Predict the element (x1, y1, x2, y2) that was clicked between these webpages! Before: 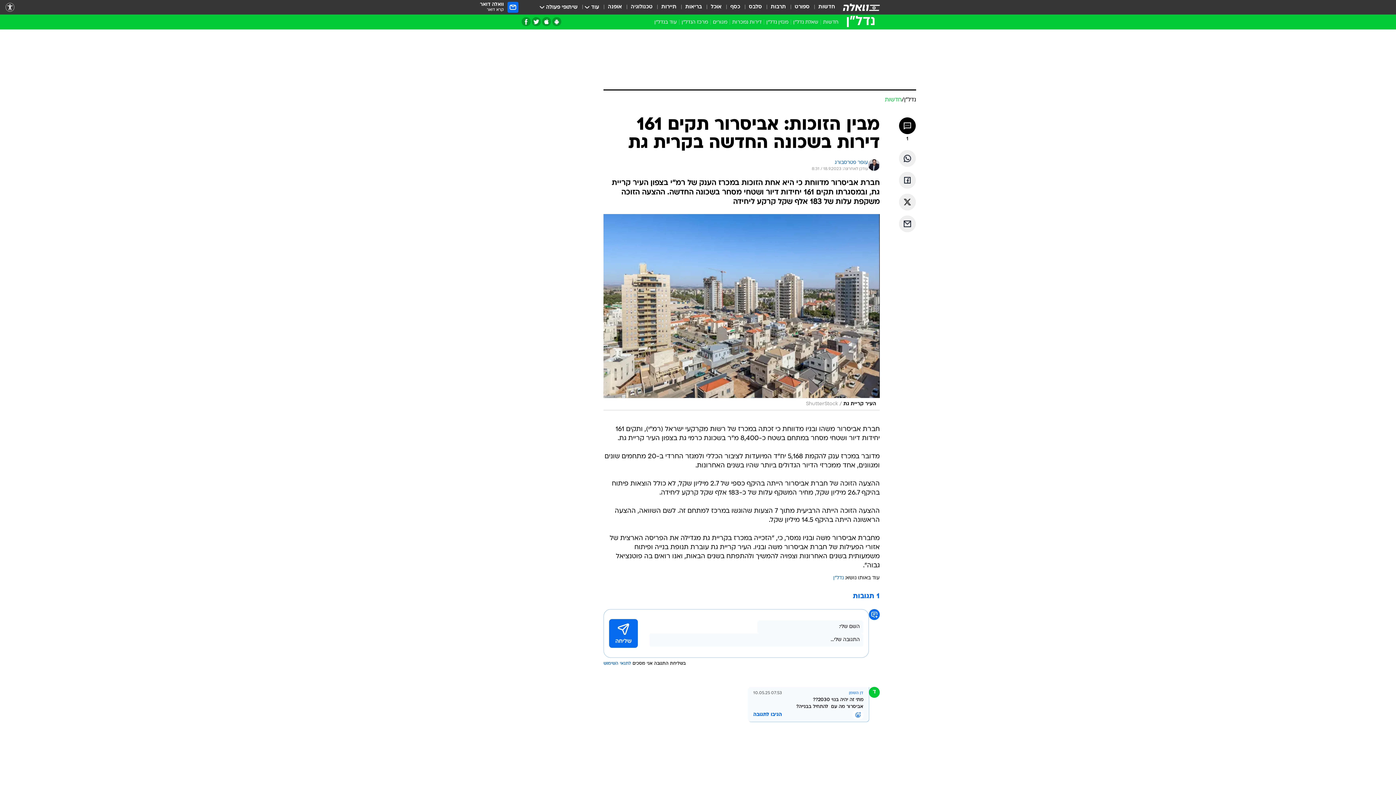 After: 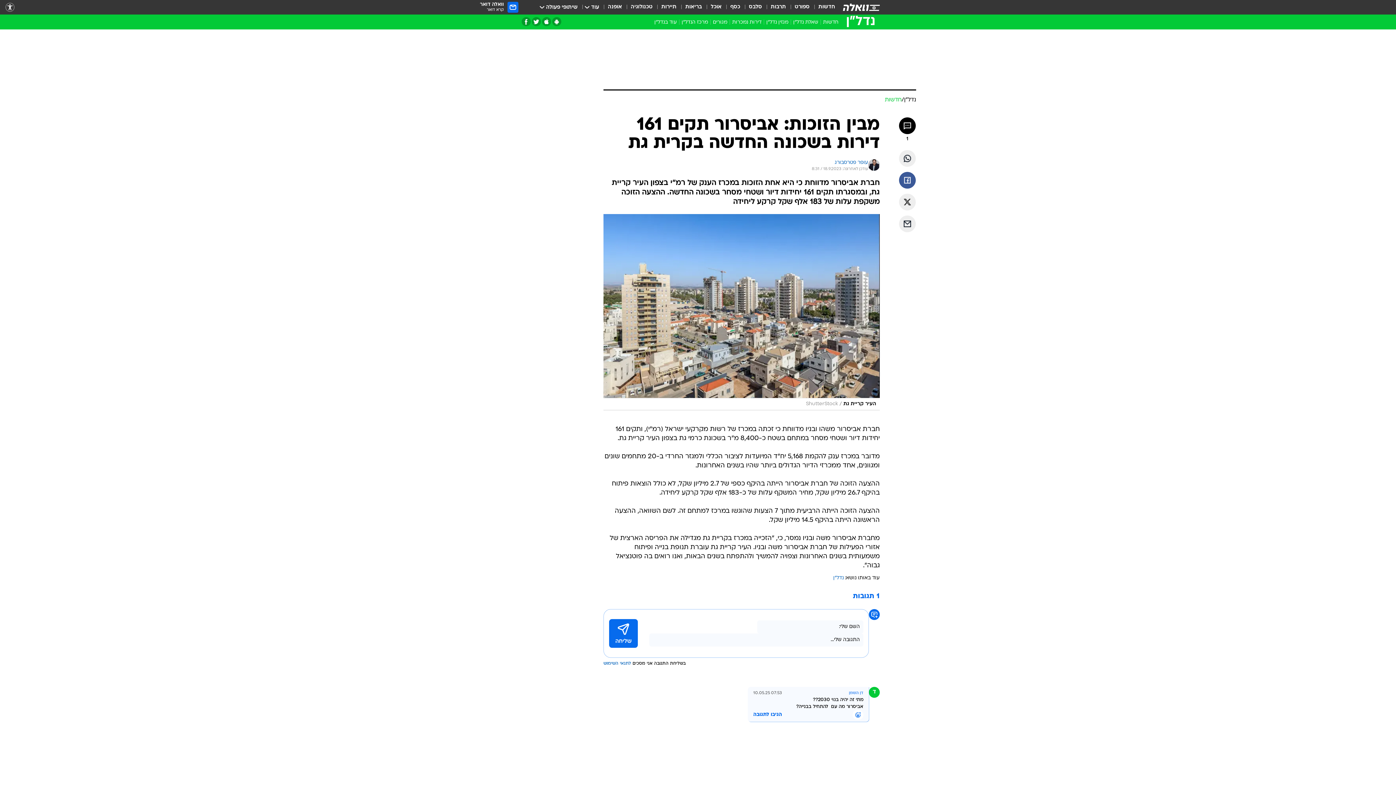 Action: label: שתף ב פייסבוק bbox: (899, 172, 916, 188)